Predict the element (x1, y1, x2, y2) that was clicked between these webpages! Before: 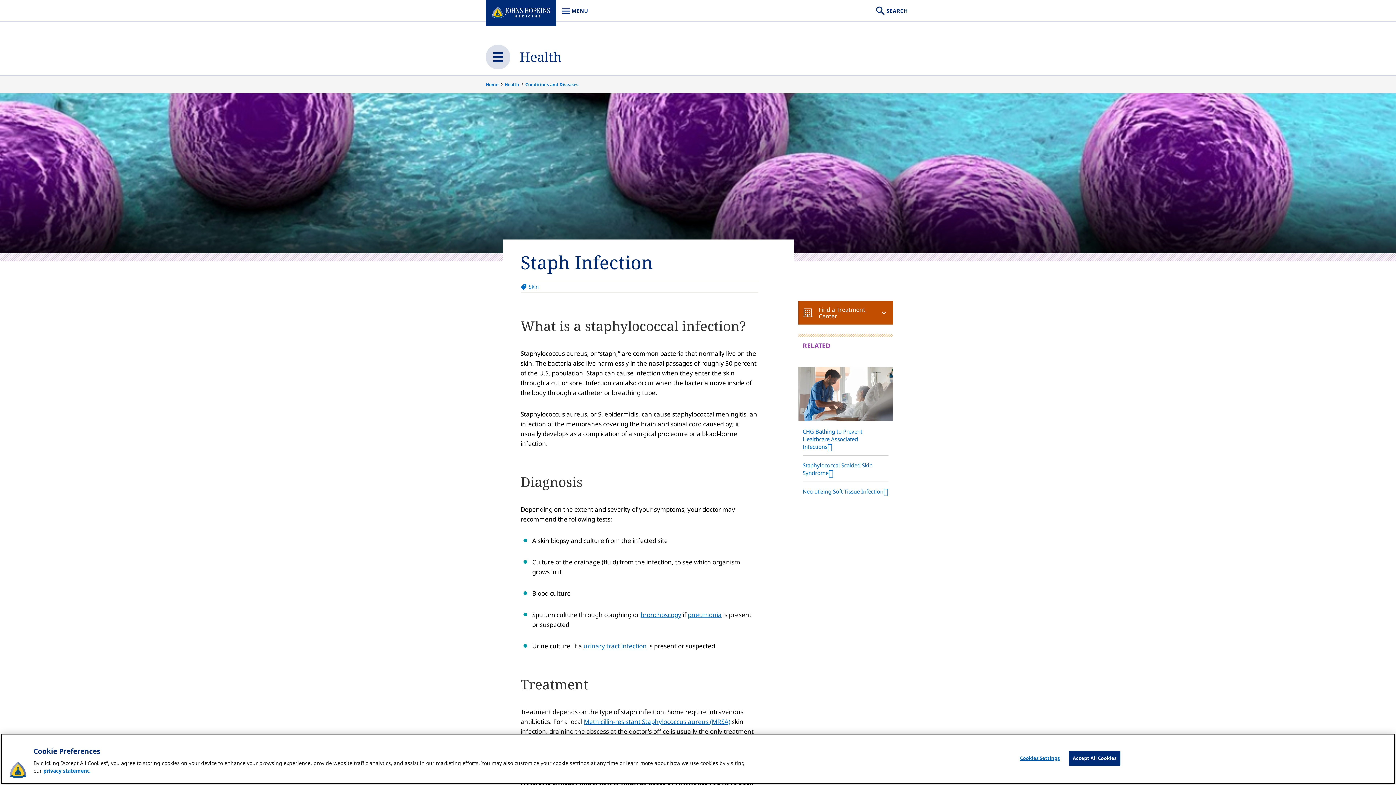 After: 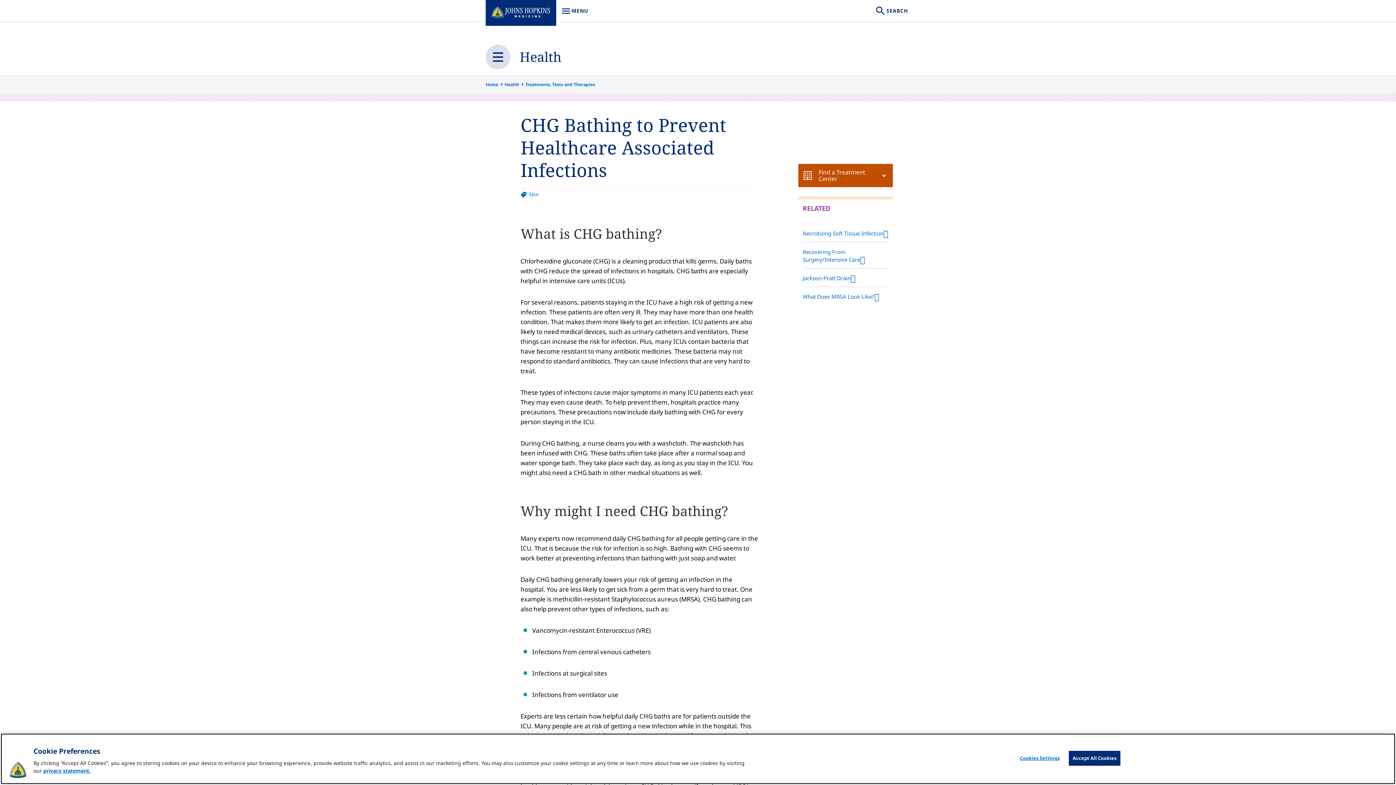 Action: bbox: (802, 427, 888, 455) label: CHG Bathing to Prevent Healthcare Associated Infections